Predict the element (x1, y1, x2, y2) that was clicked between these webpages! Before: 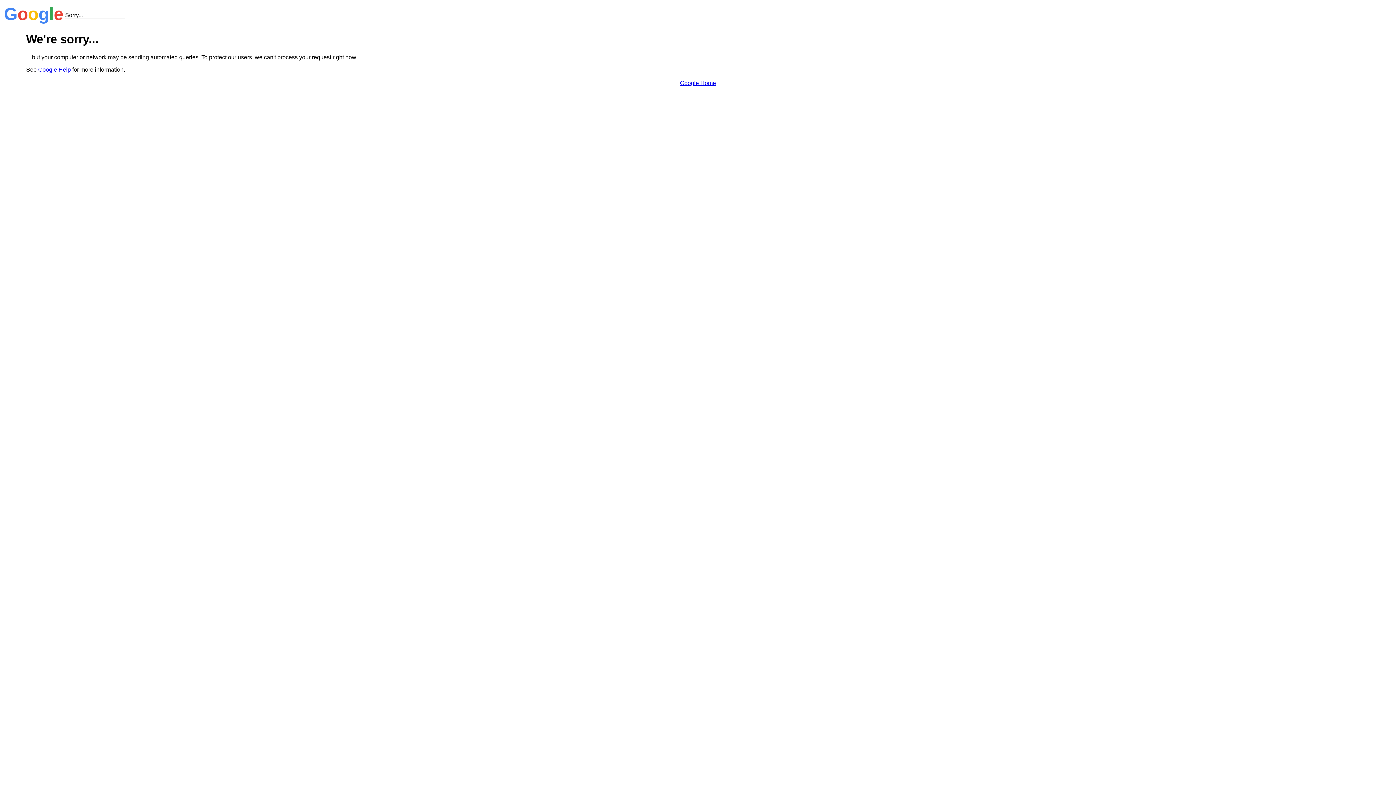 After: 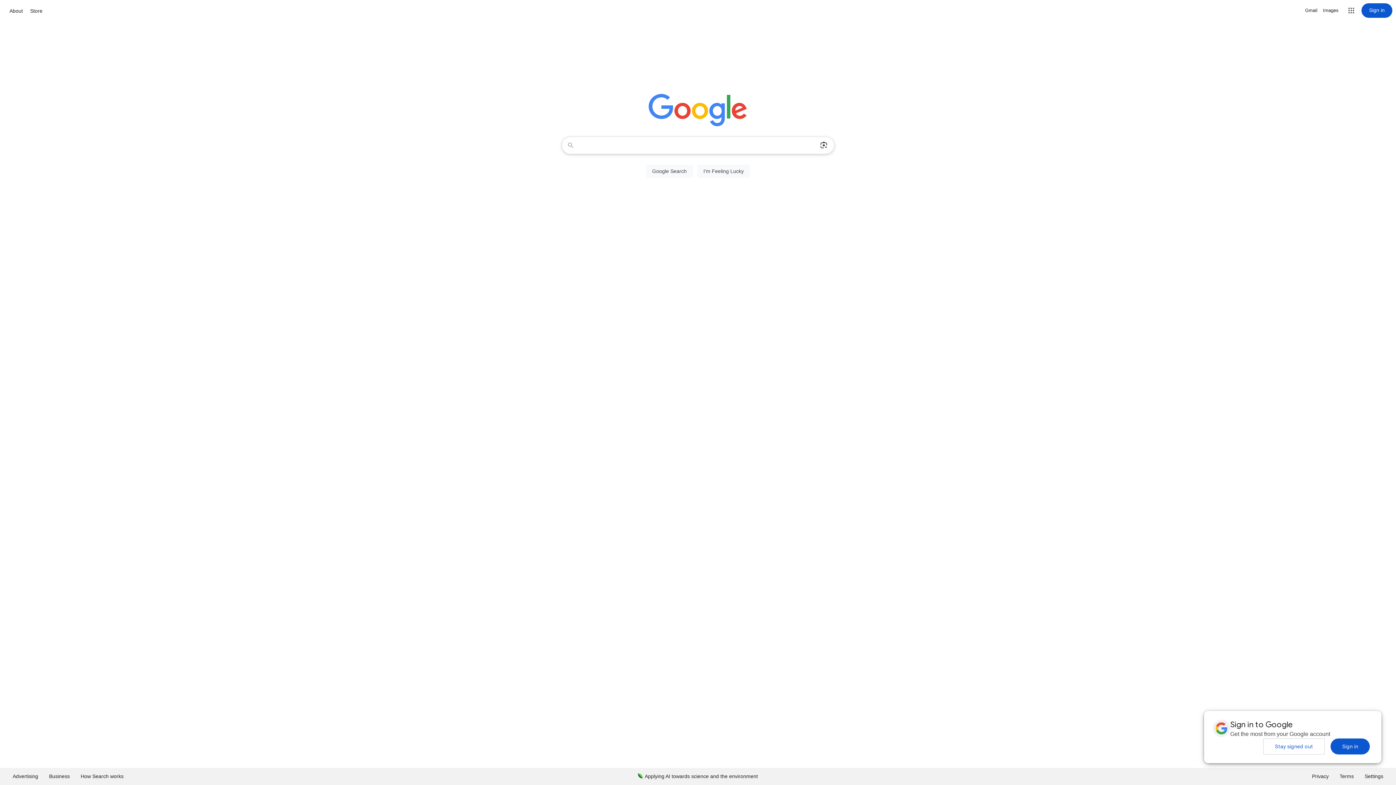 Action: bbox: (680, 79, 716, 86) label: Google Home